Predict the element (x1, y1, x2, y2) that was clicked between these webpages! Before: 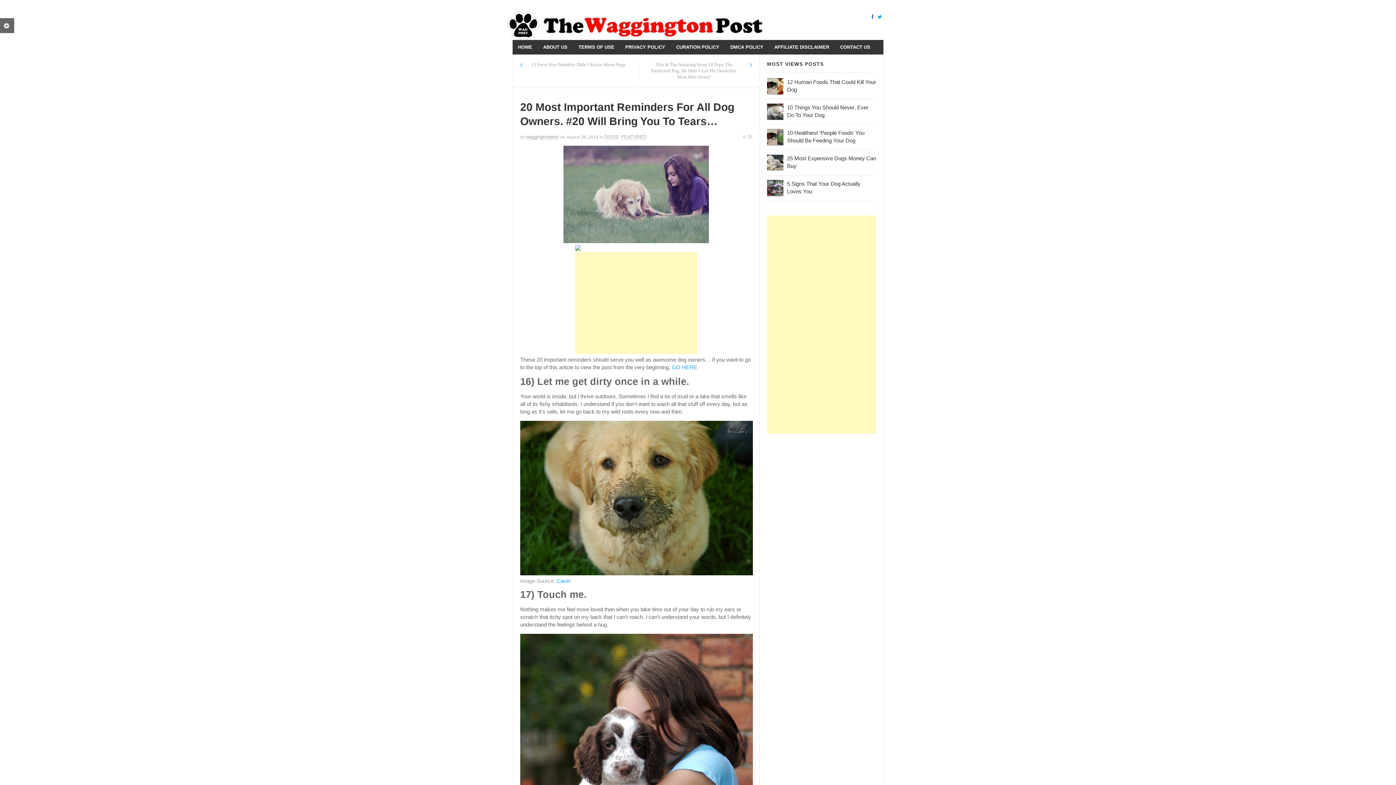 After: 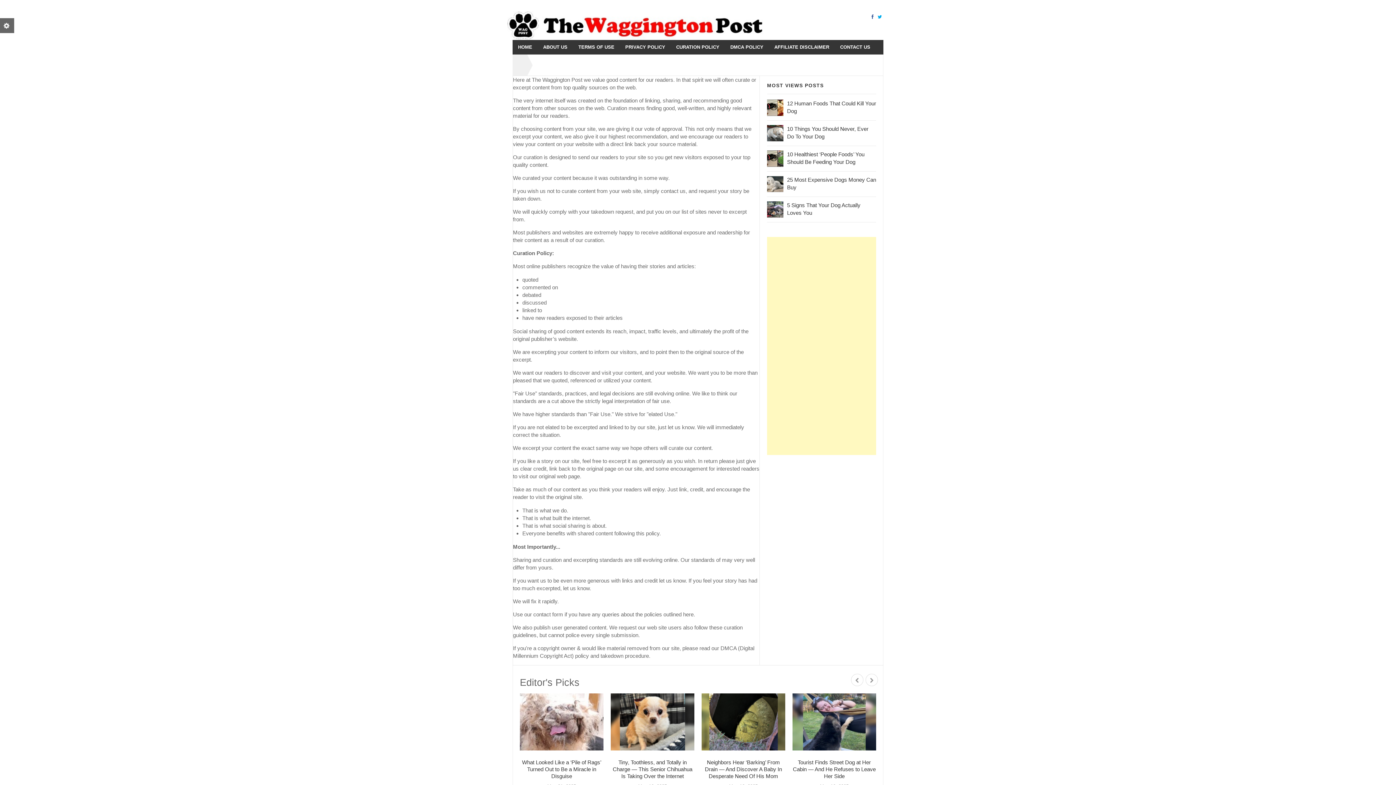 Action: bbox: (670, 40, 725, 54) label: CURATION POLICY